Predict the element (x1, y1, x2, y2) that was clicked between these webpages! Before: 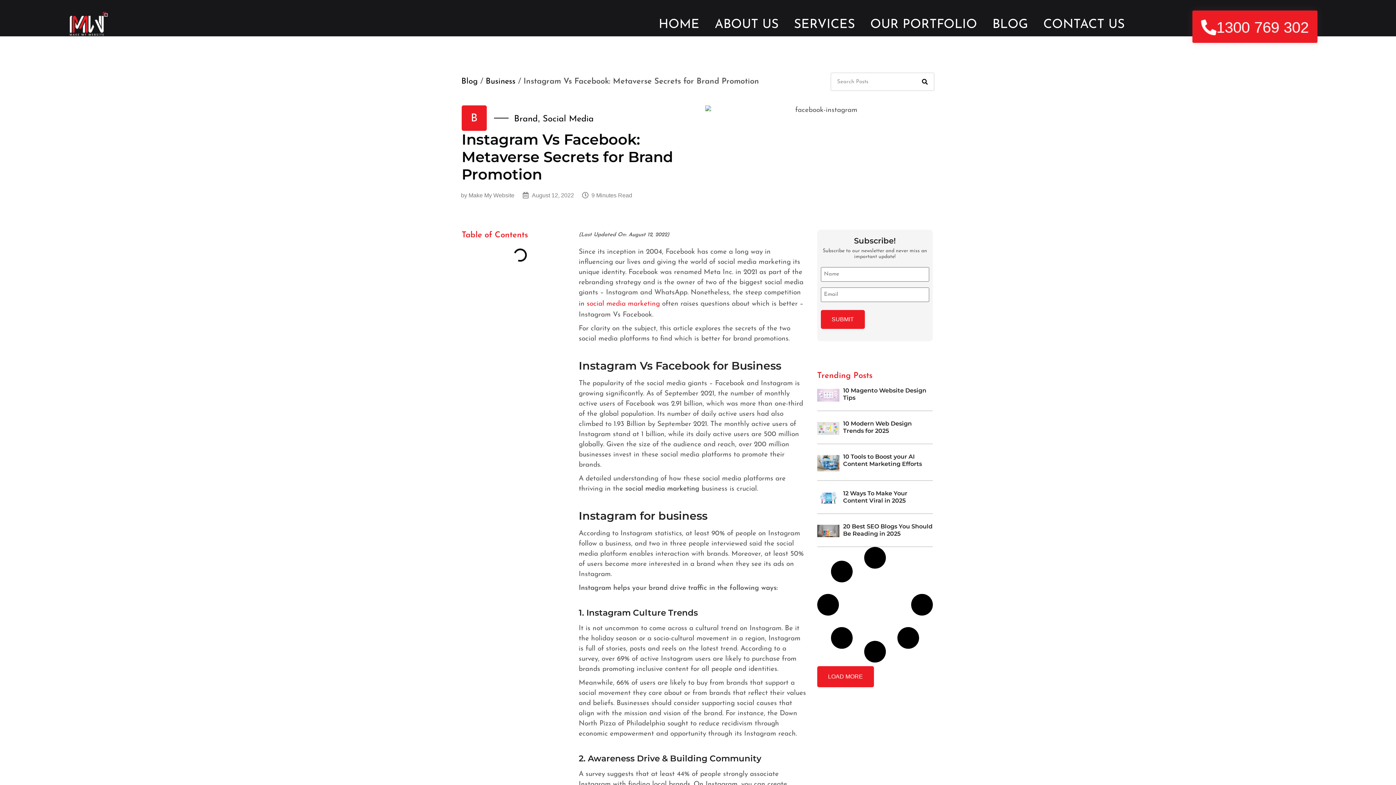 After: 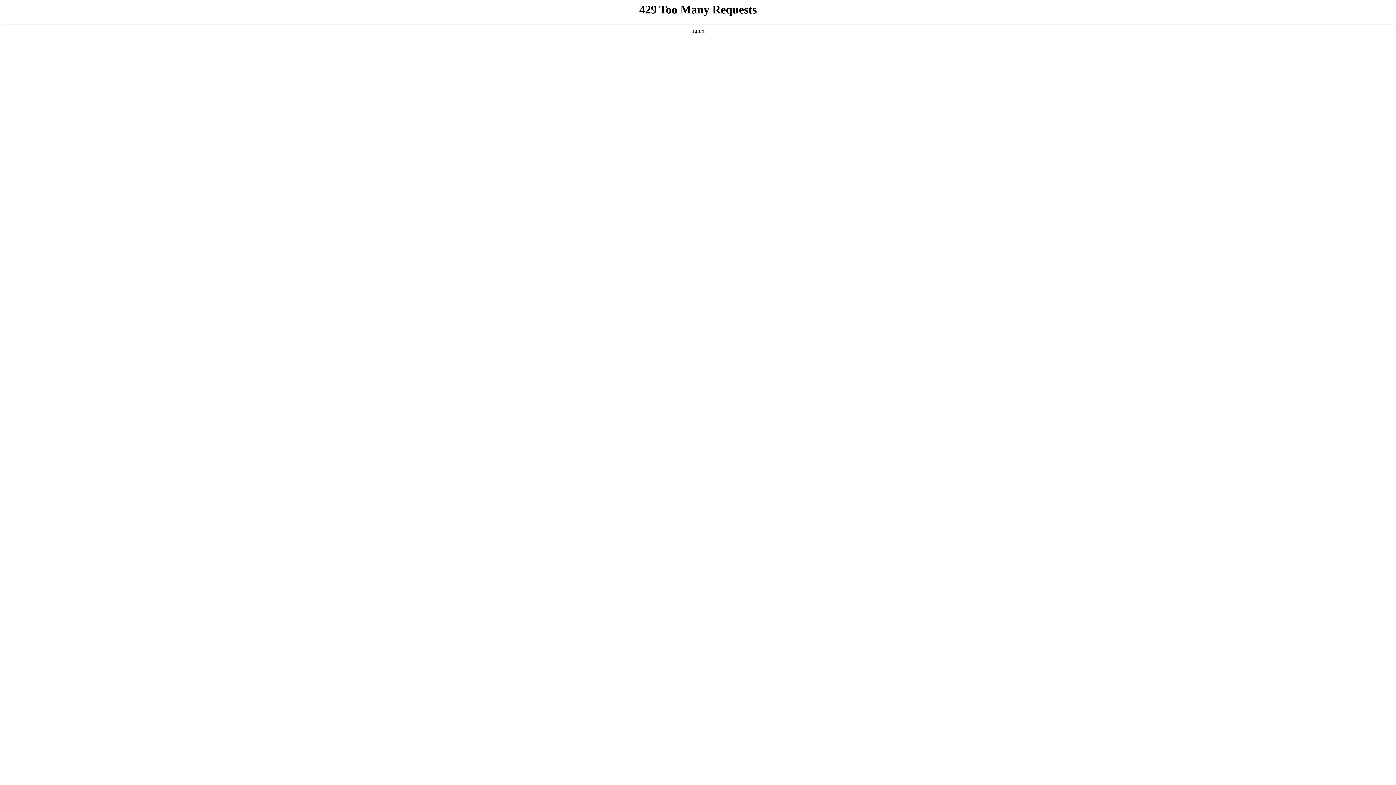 Action: bbox: (916, 73, 934, 90) label: Search